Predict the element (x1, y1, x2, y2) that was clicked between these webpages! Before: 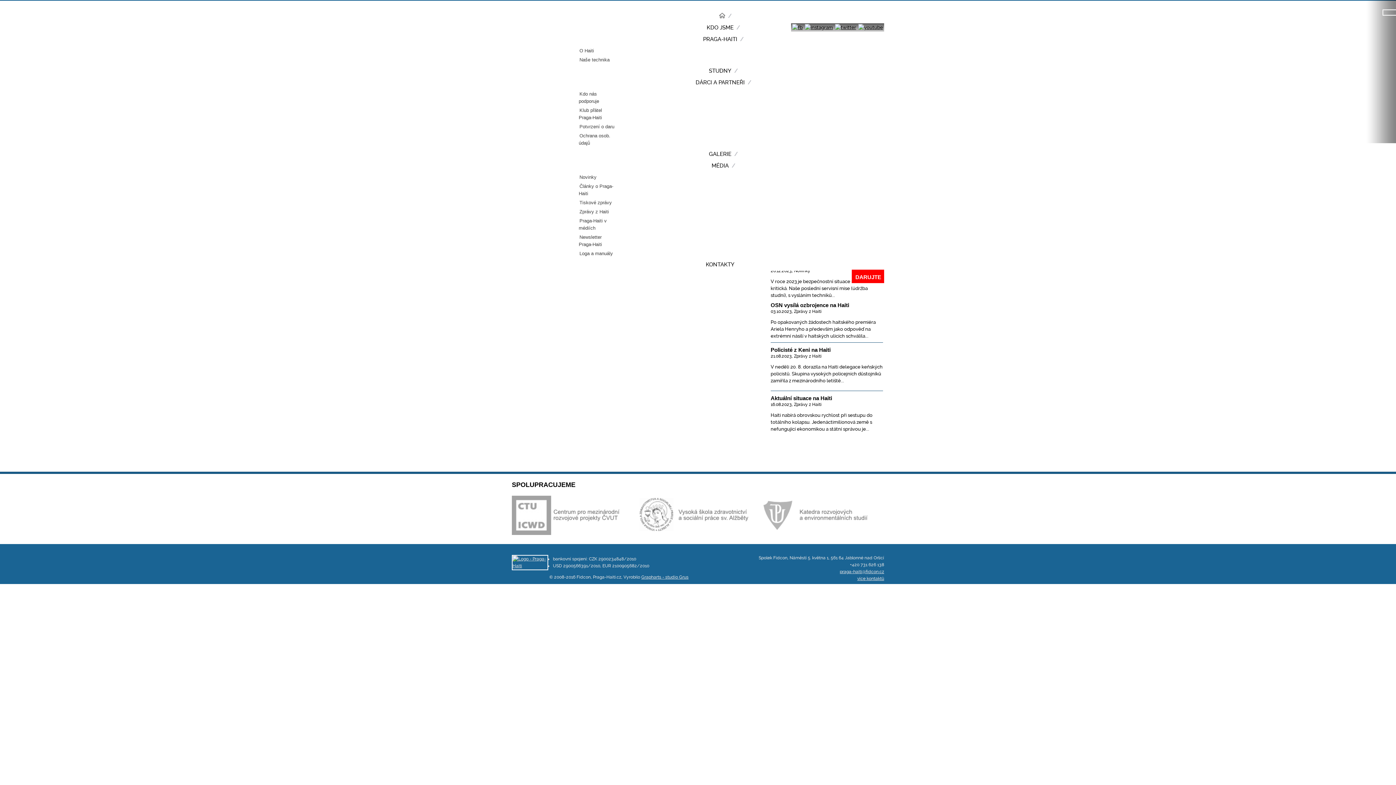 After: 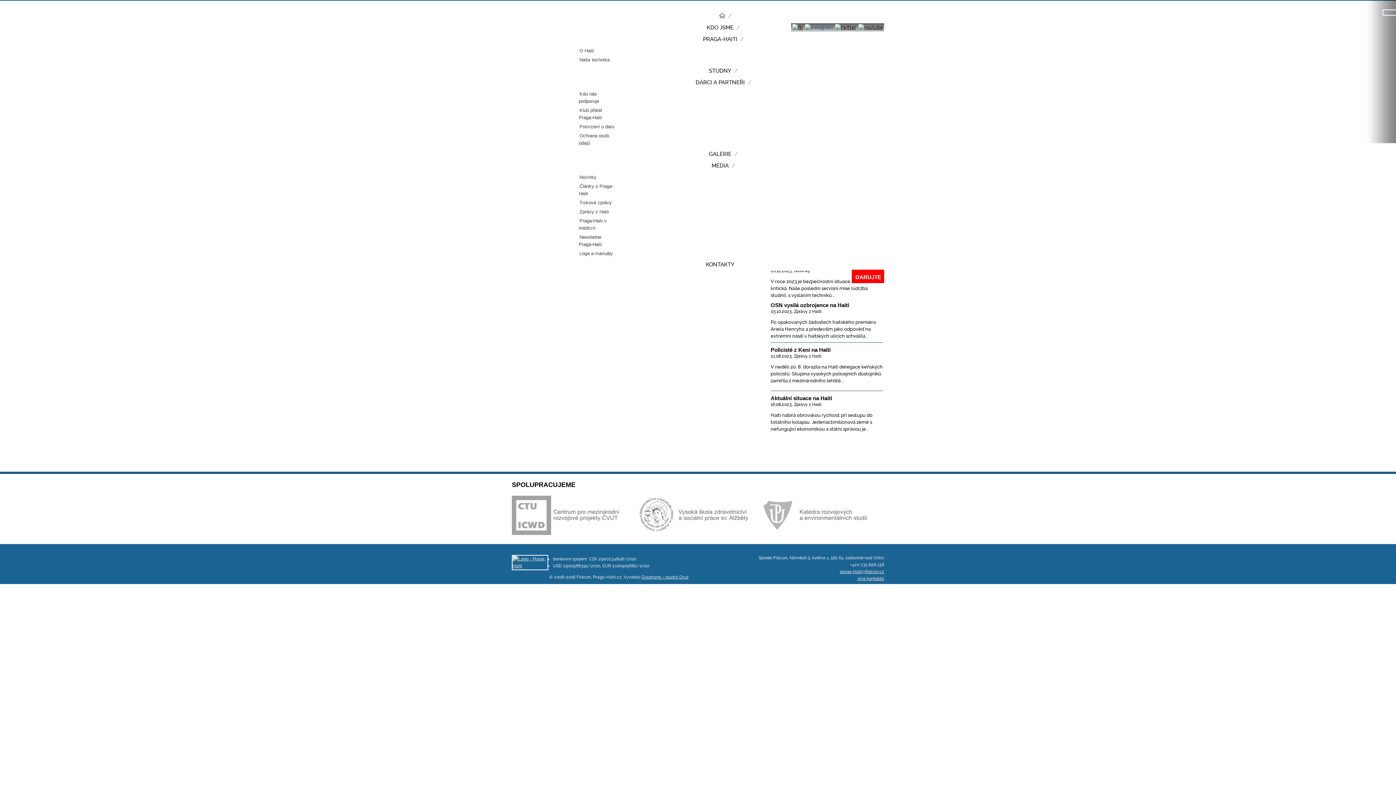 Action: bbox: (805, 24, 833, 30)